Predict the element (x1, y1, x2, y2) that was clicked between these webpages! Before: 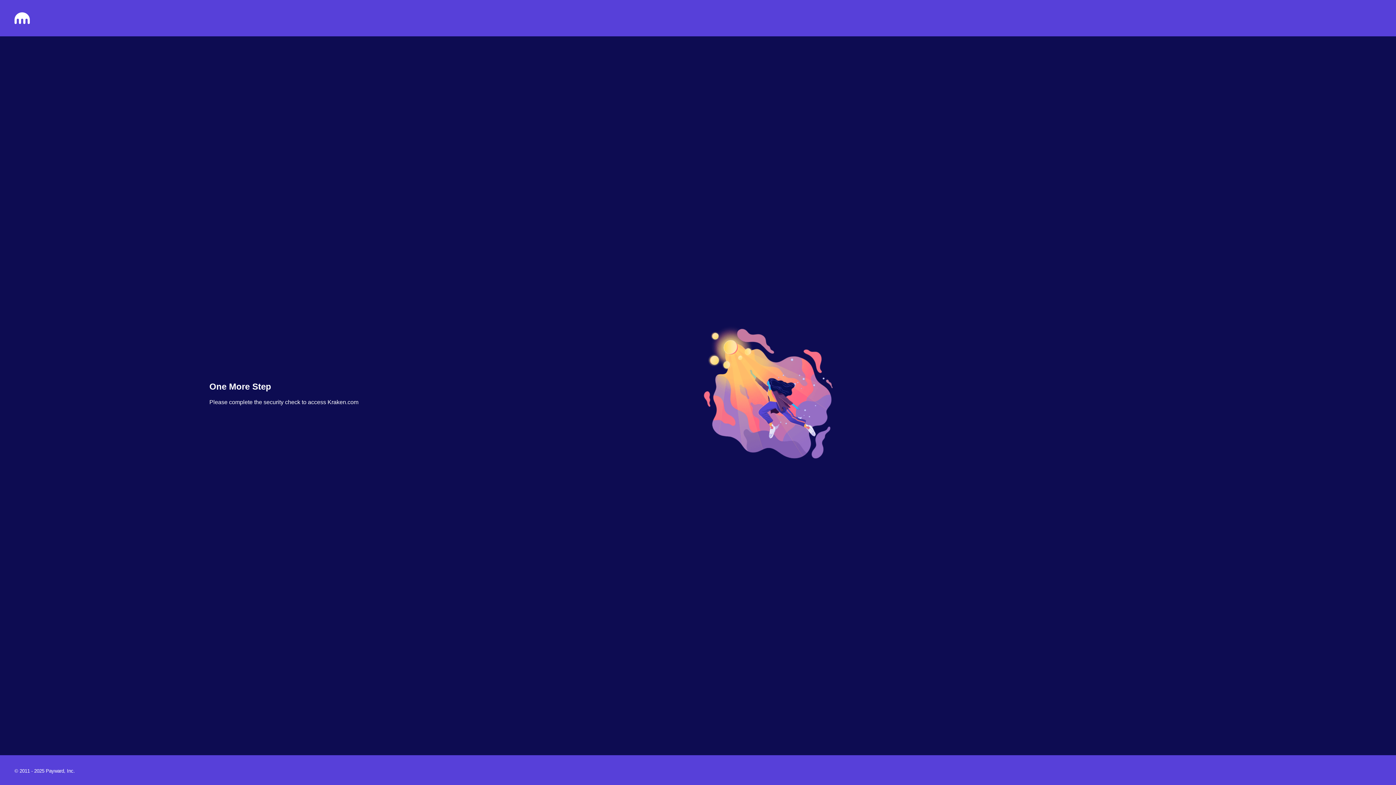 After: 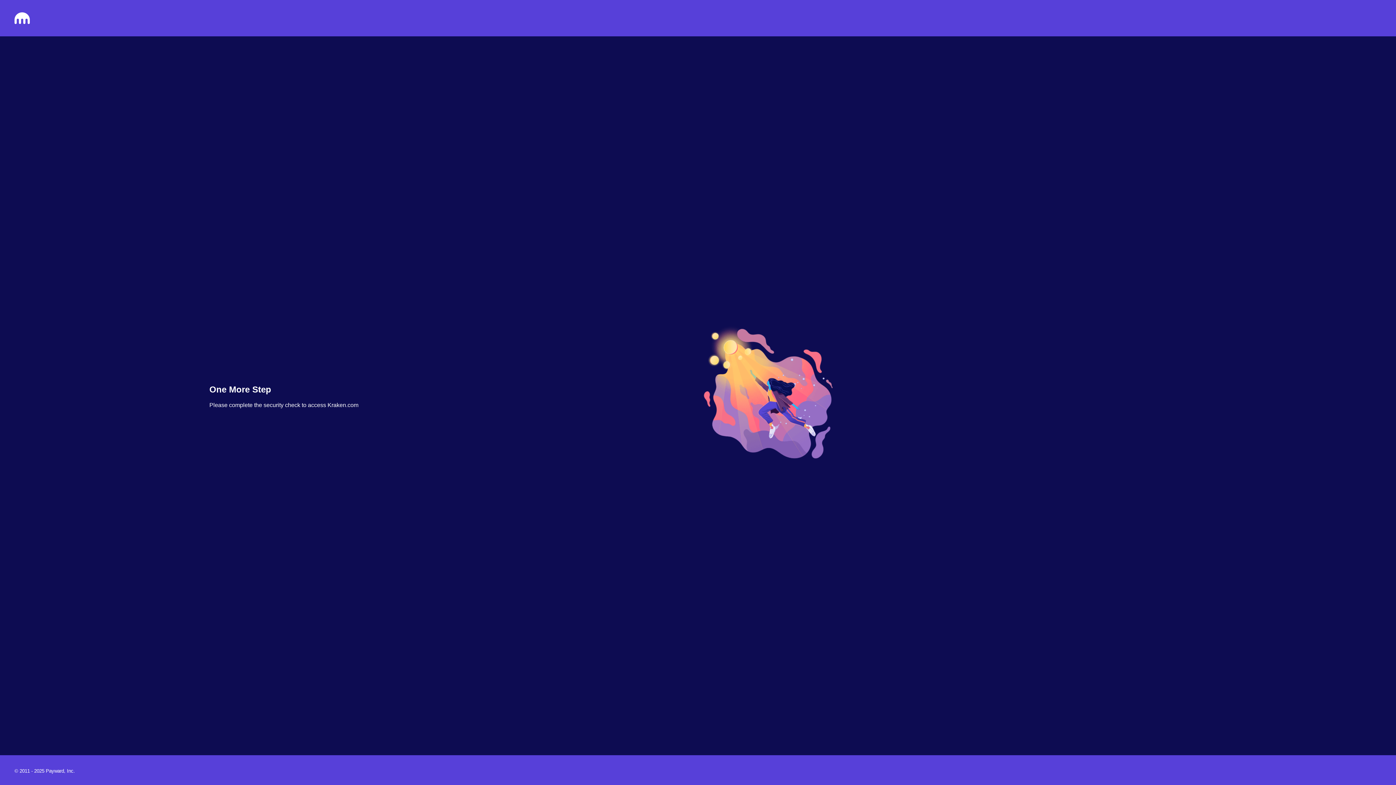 Action: bbox: (14, 18, 29, 25)